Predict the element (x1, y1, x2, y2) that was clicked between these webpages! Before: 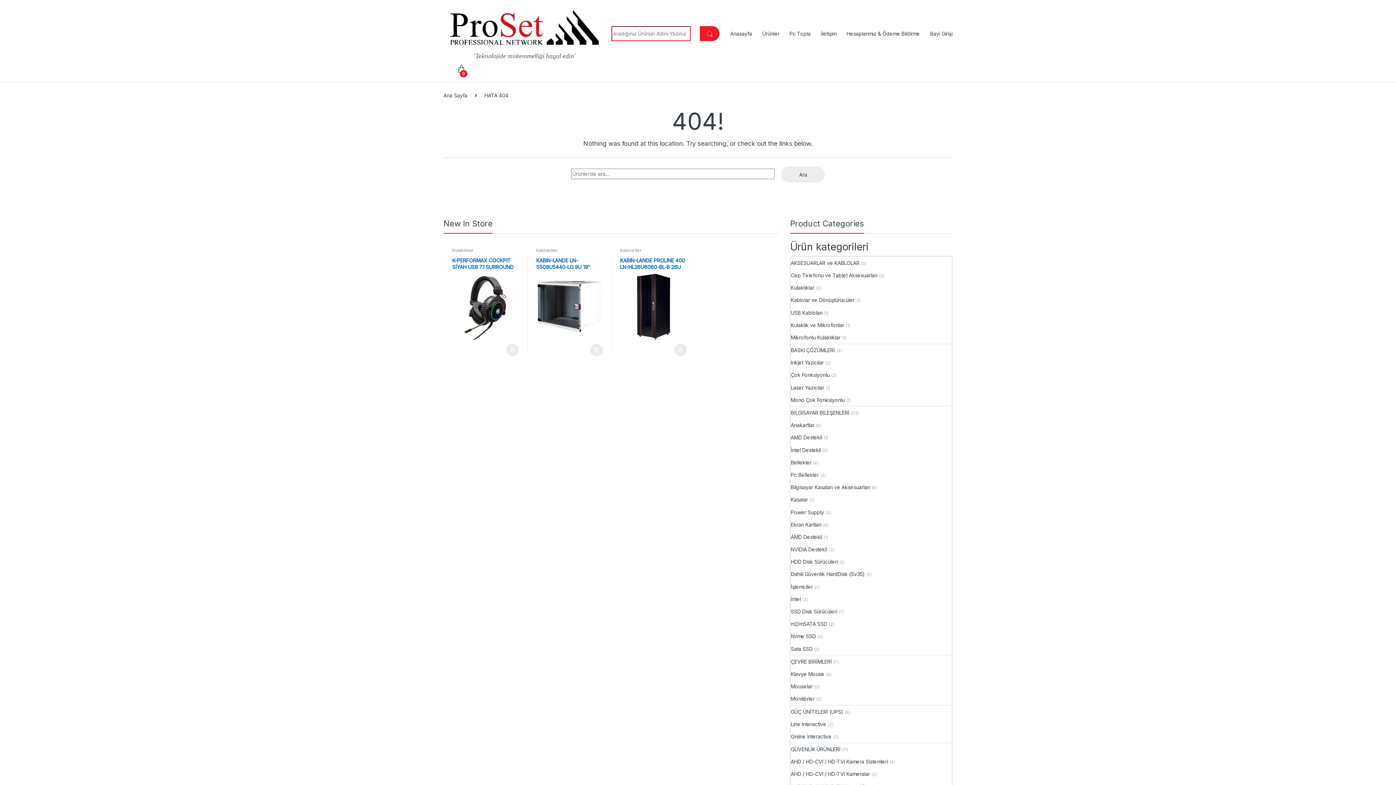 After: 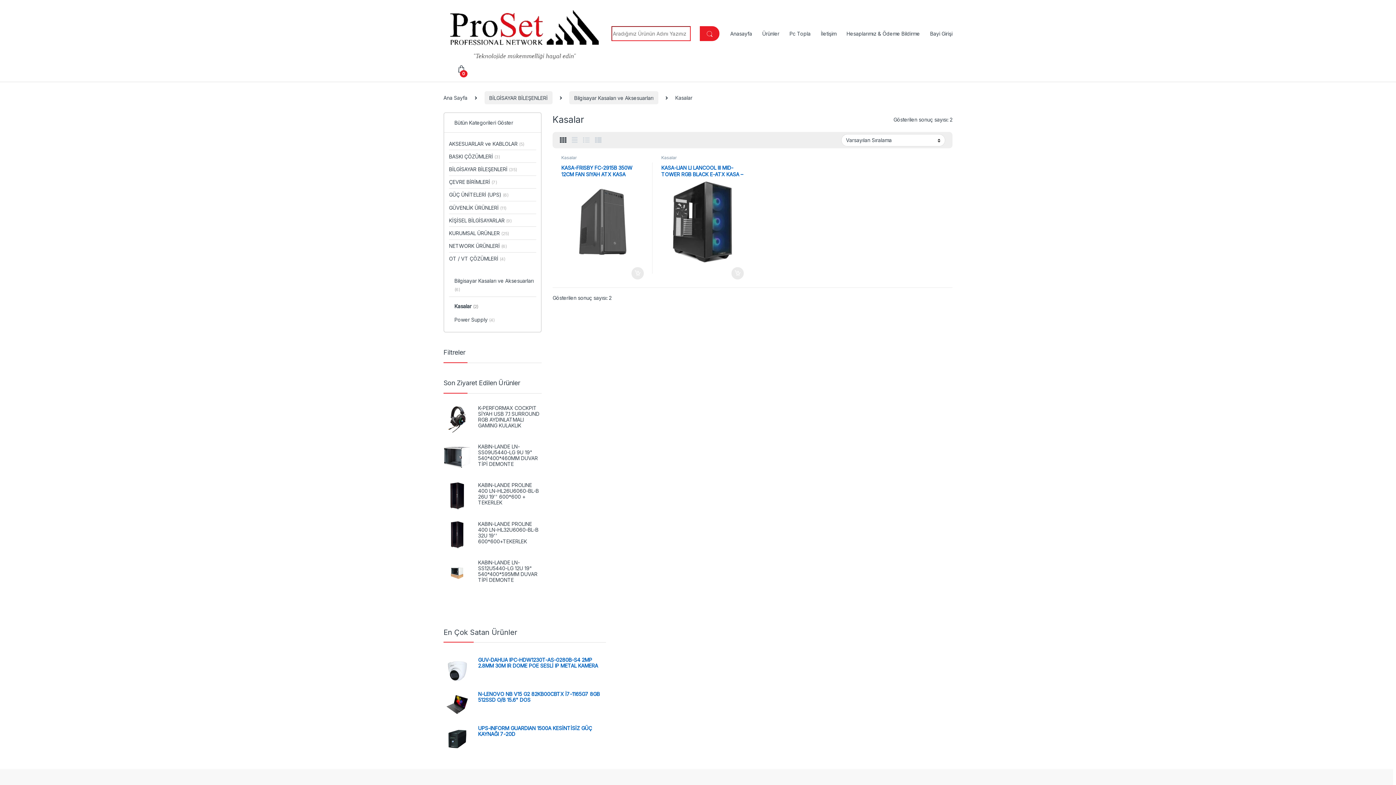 Action: bbox: (791, 493, 808, 506) label: Kasalar